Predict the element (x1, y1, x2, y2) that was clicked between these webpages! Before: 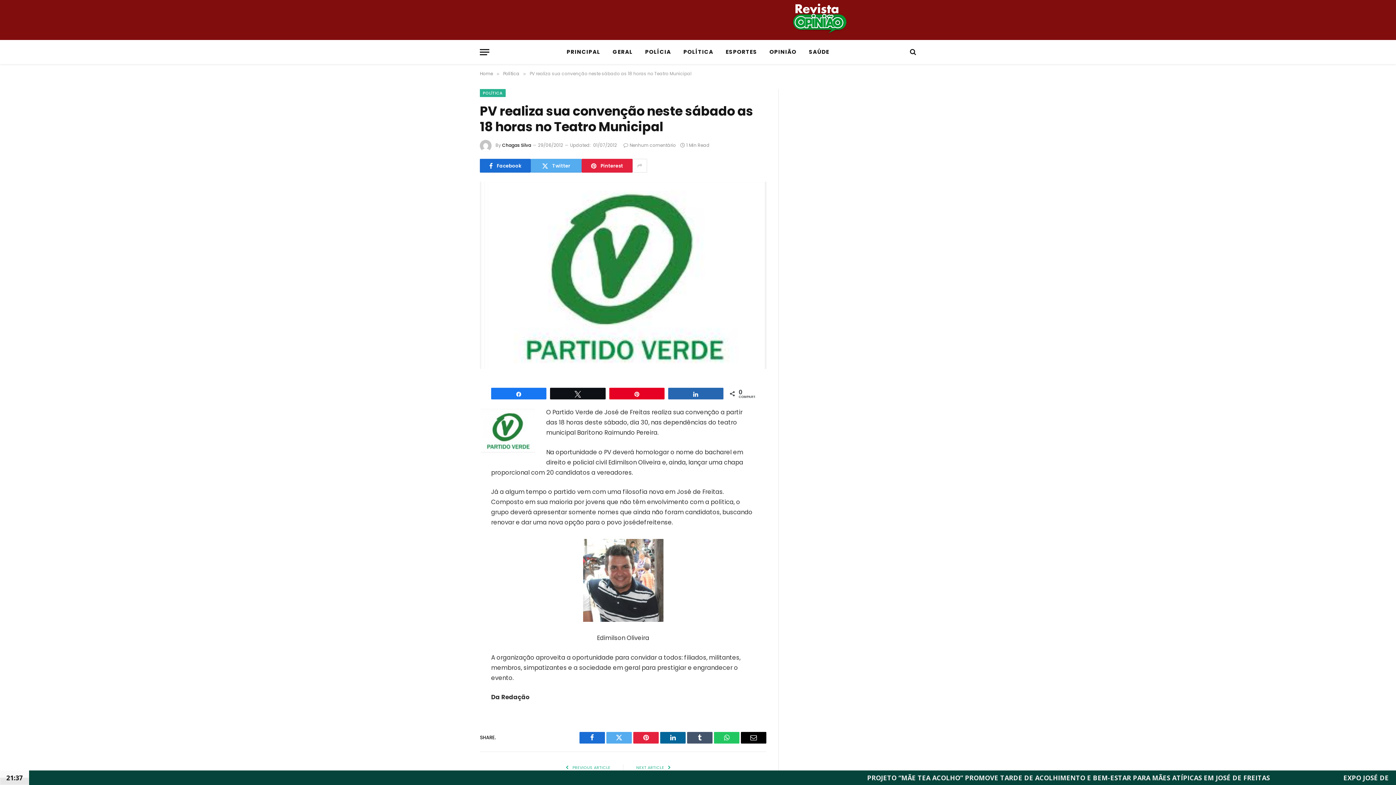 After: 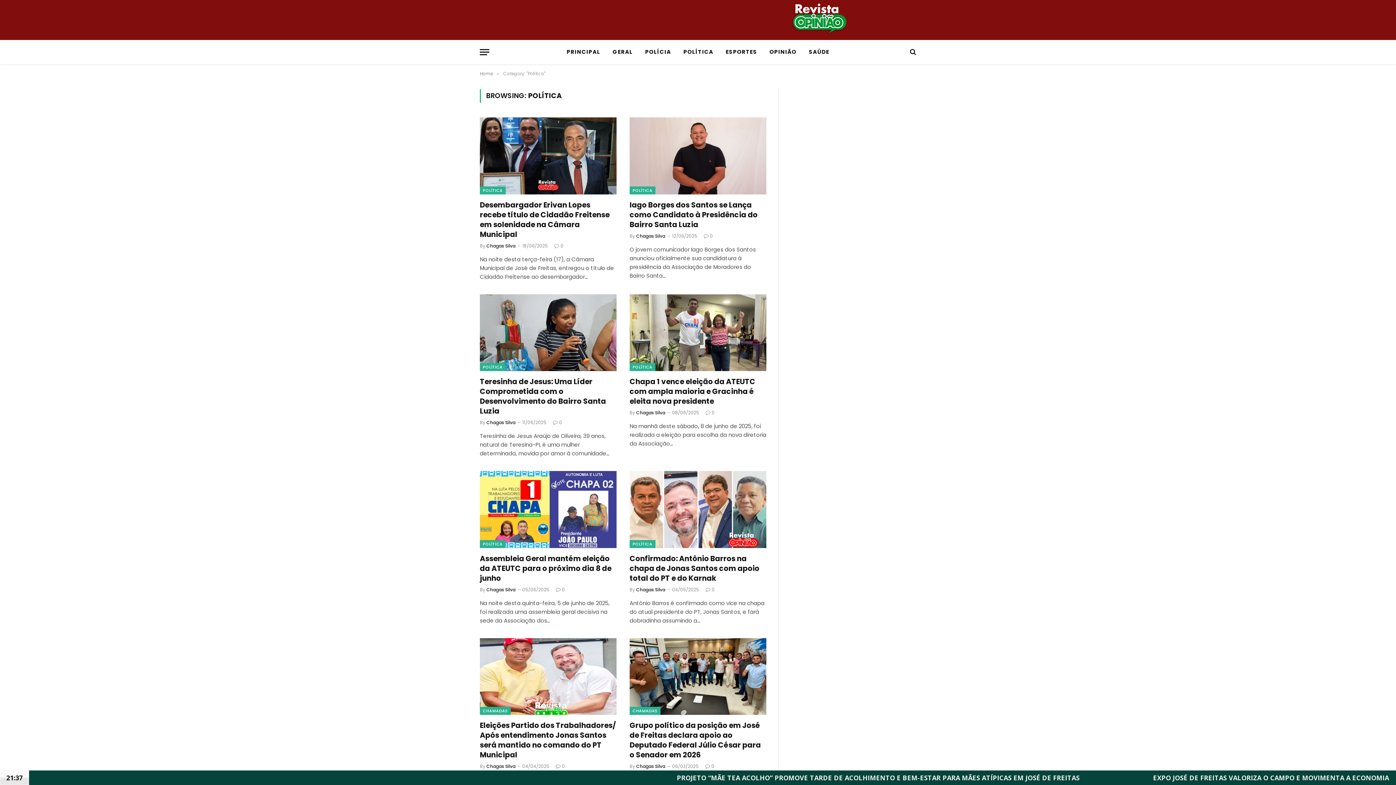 Action: label: Política bbox: (503, 70, 519, 76)